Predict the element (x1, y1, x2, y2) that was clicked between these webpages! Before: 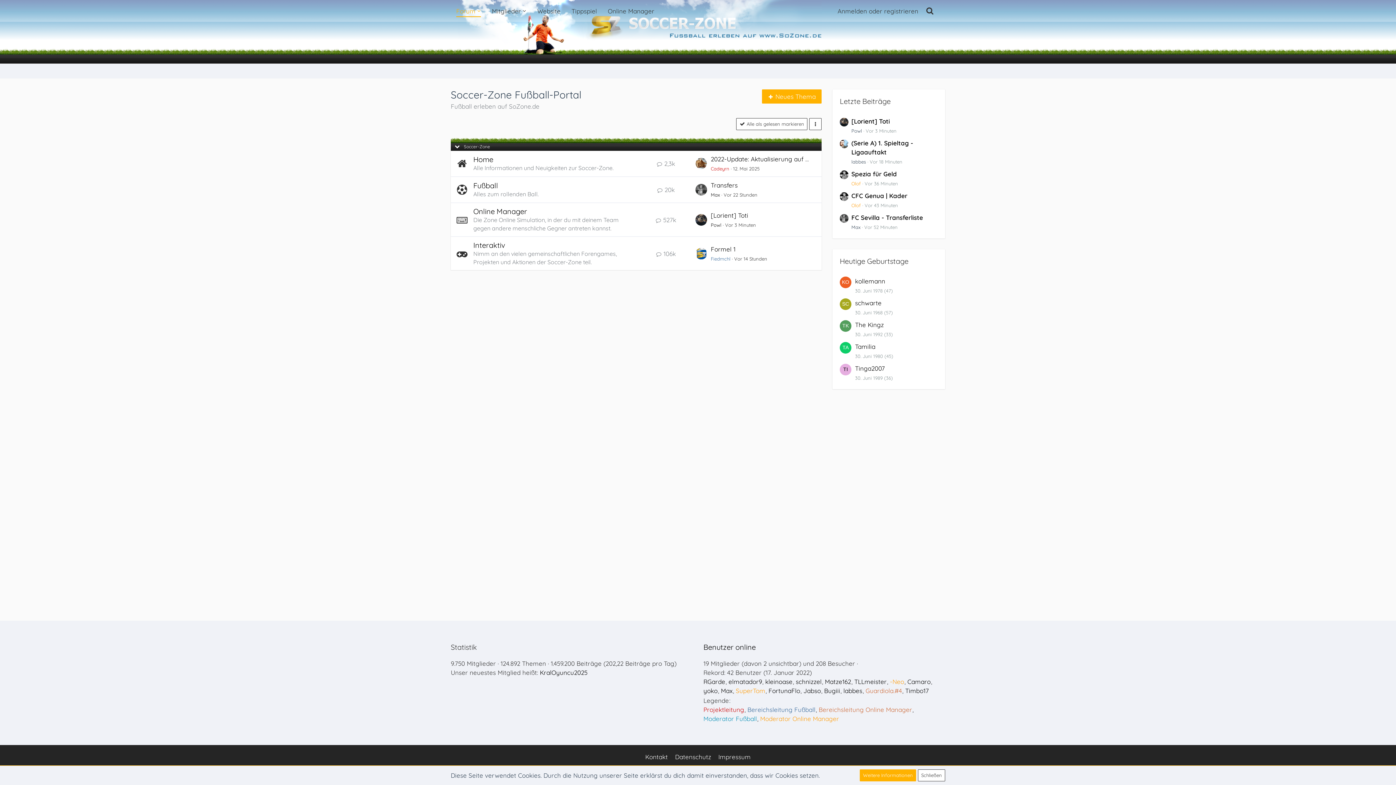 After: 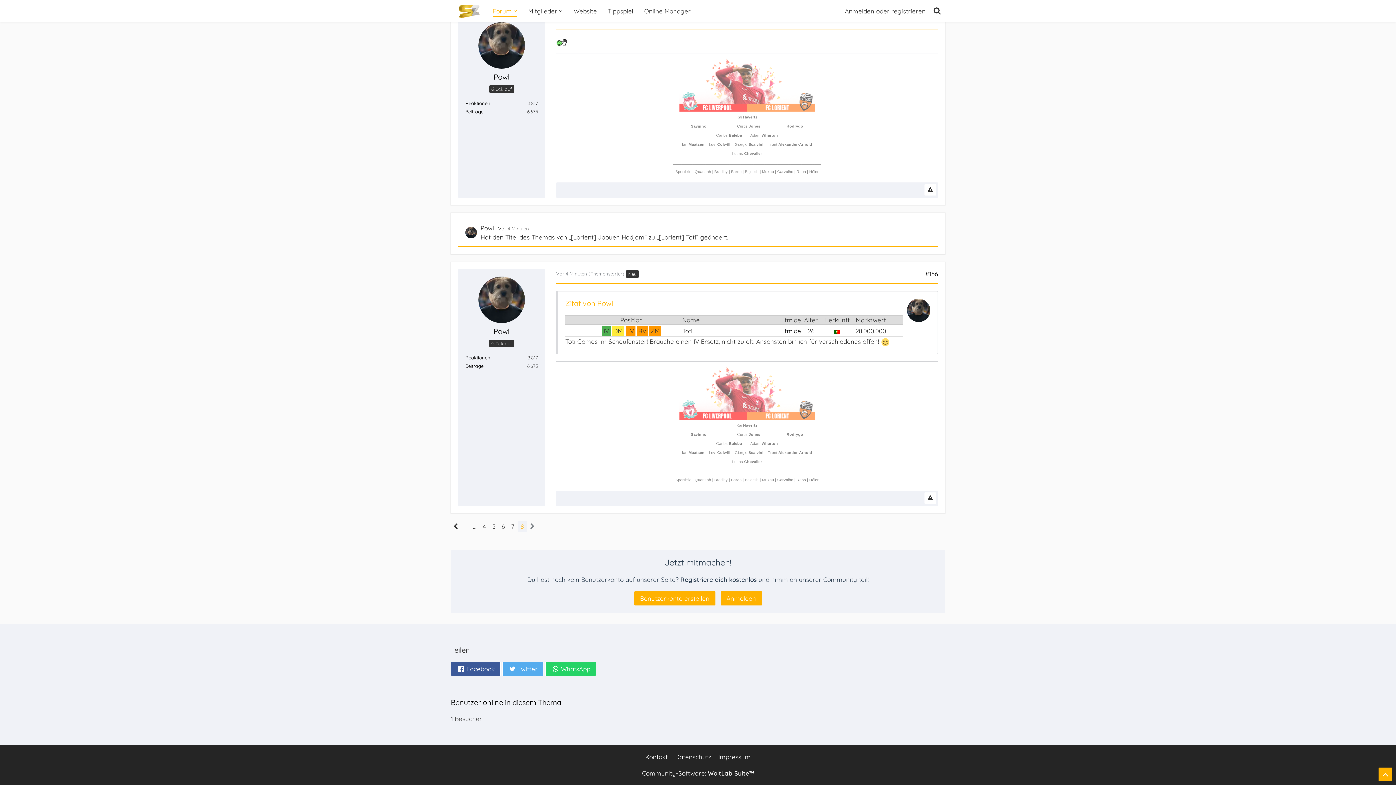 Action: bbox: (710, 211, 748, 219) label: [Lorient] Toti